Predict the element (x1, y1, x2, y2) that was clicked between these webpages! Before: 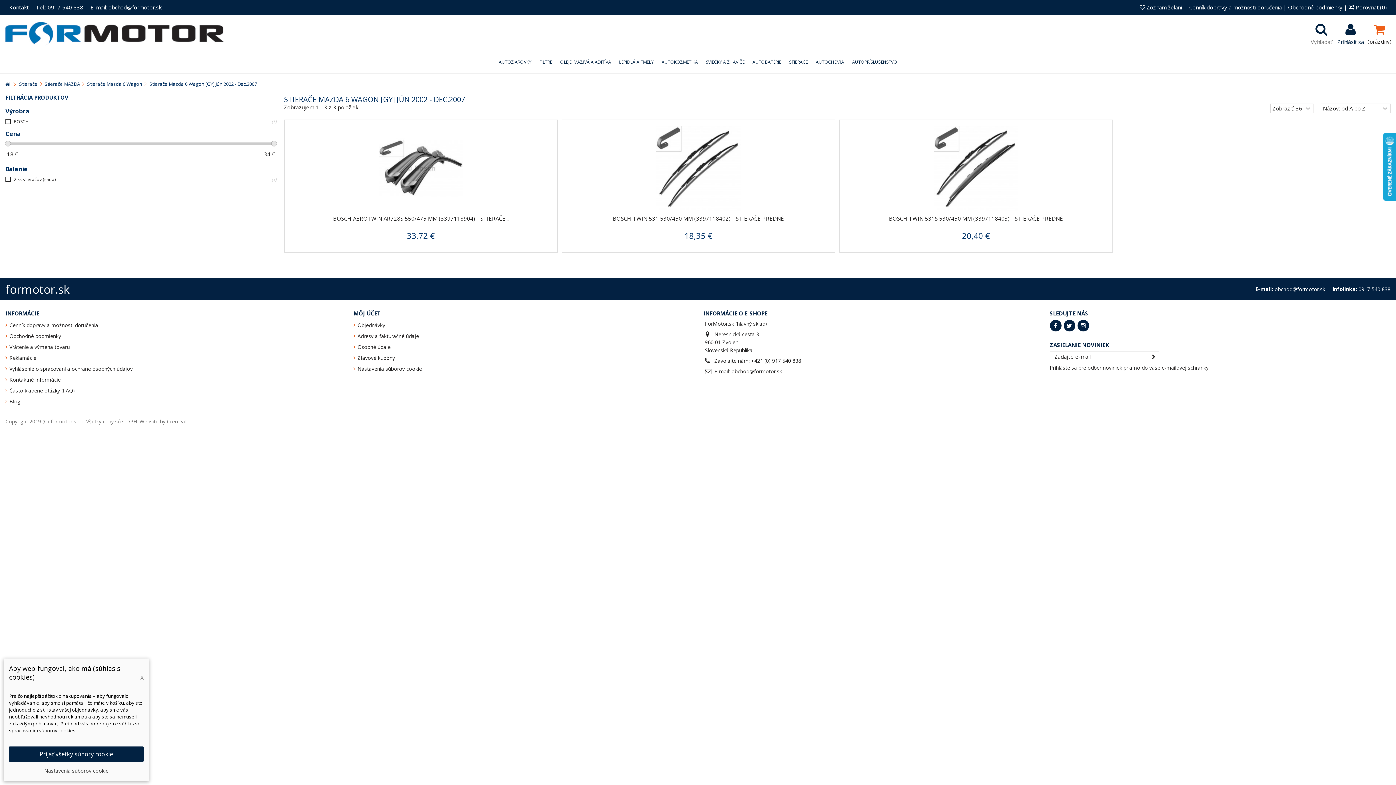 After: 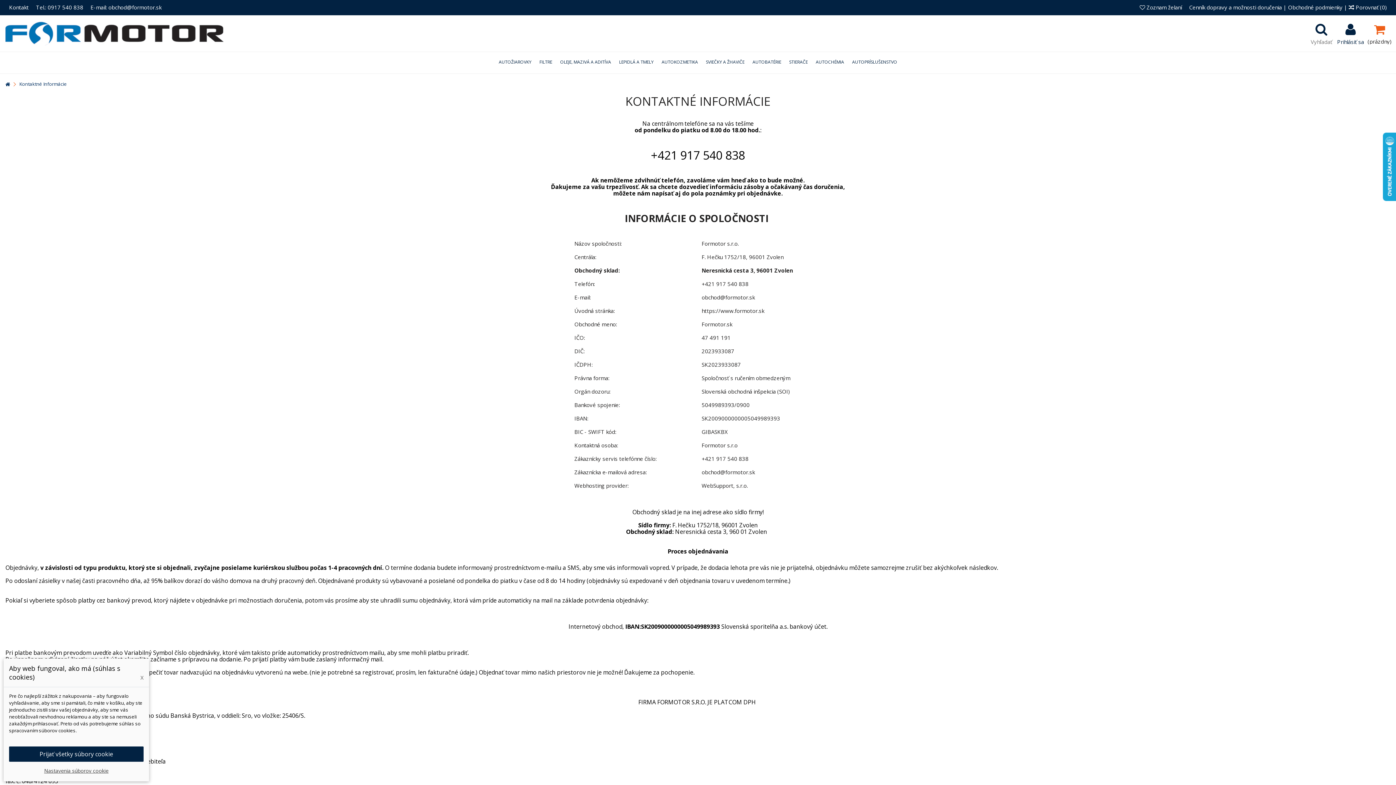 Action: bbox: (5, 376, 346, 383) label: Kontaktné Informácie